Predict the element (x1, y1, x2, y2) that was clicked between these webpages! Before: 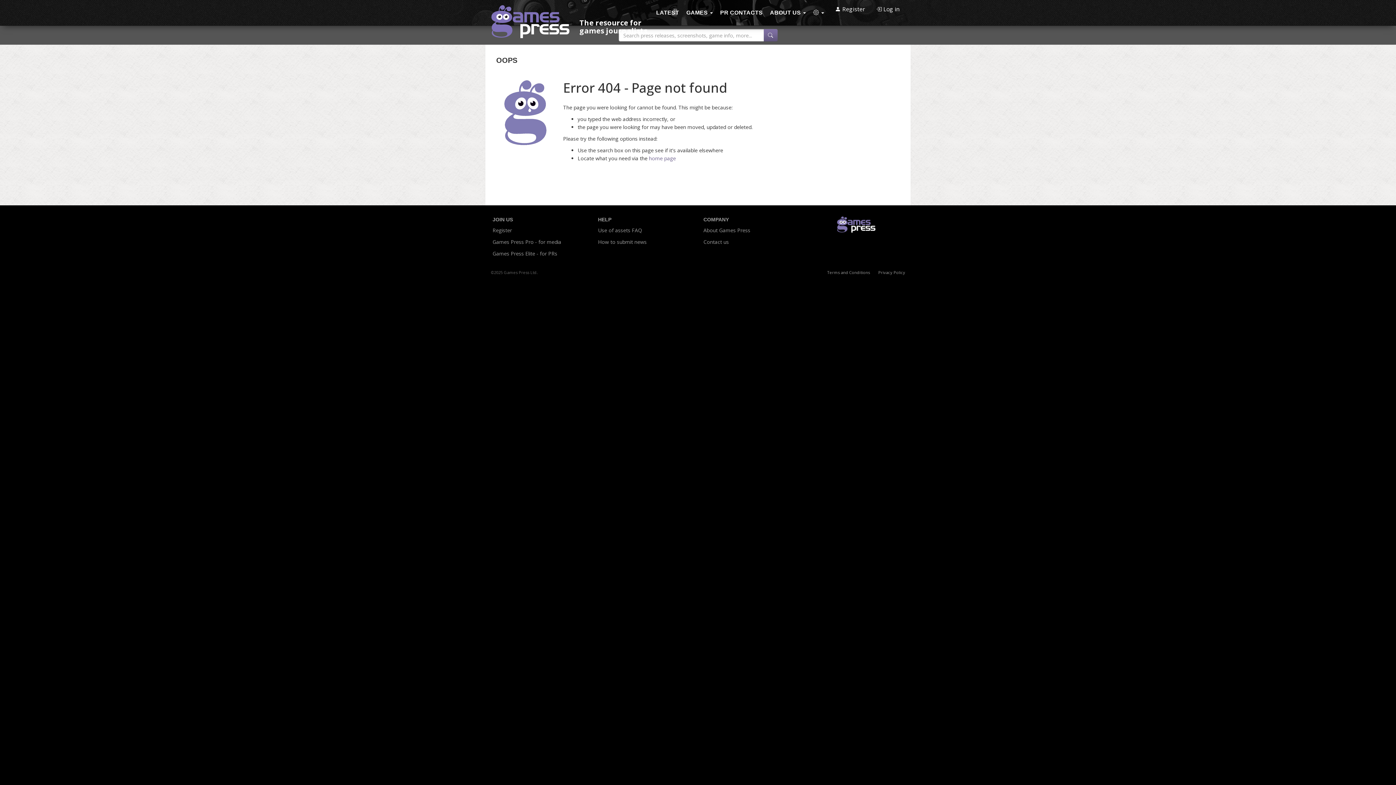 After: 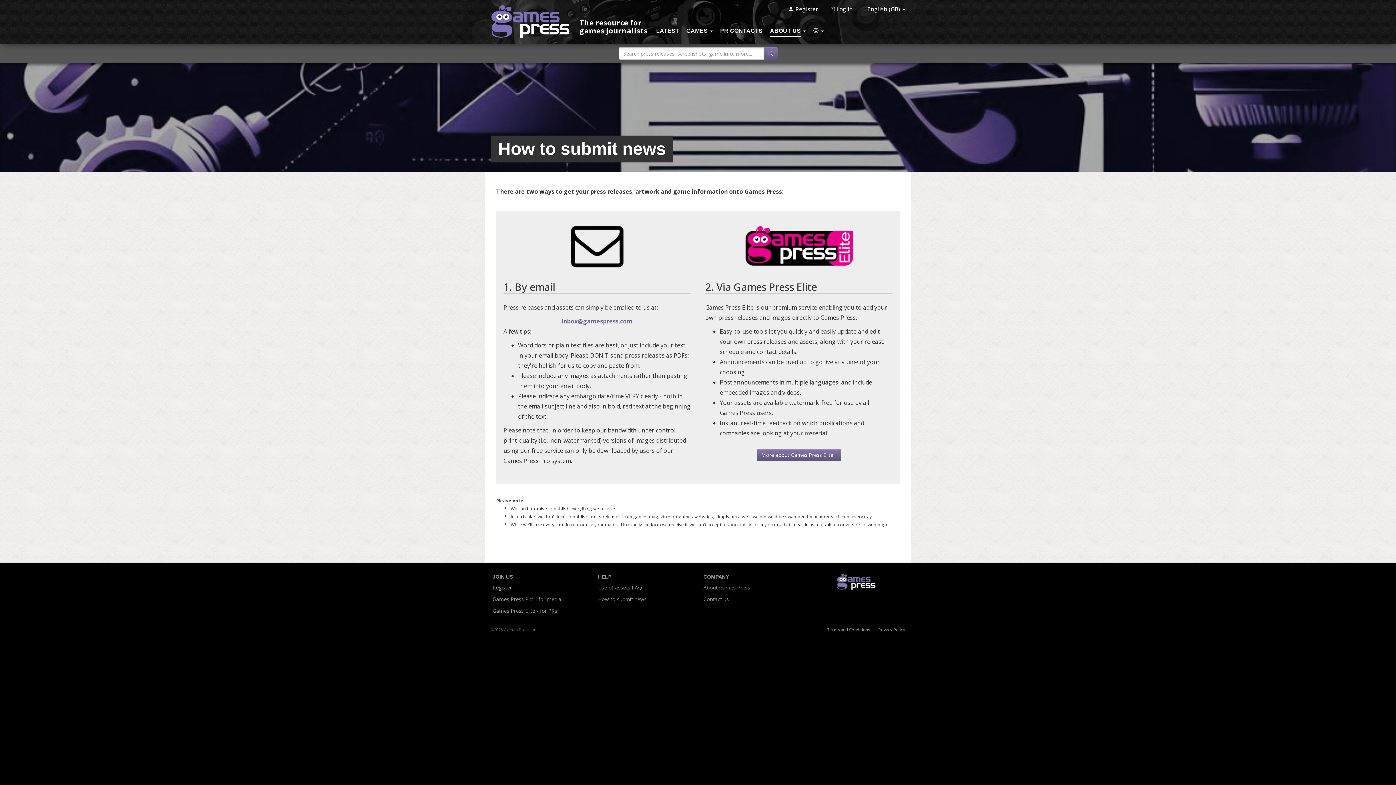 Action: label: How to submit news bbox: (598, 238, 646, 246)